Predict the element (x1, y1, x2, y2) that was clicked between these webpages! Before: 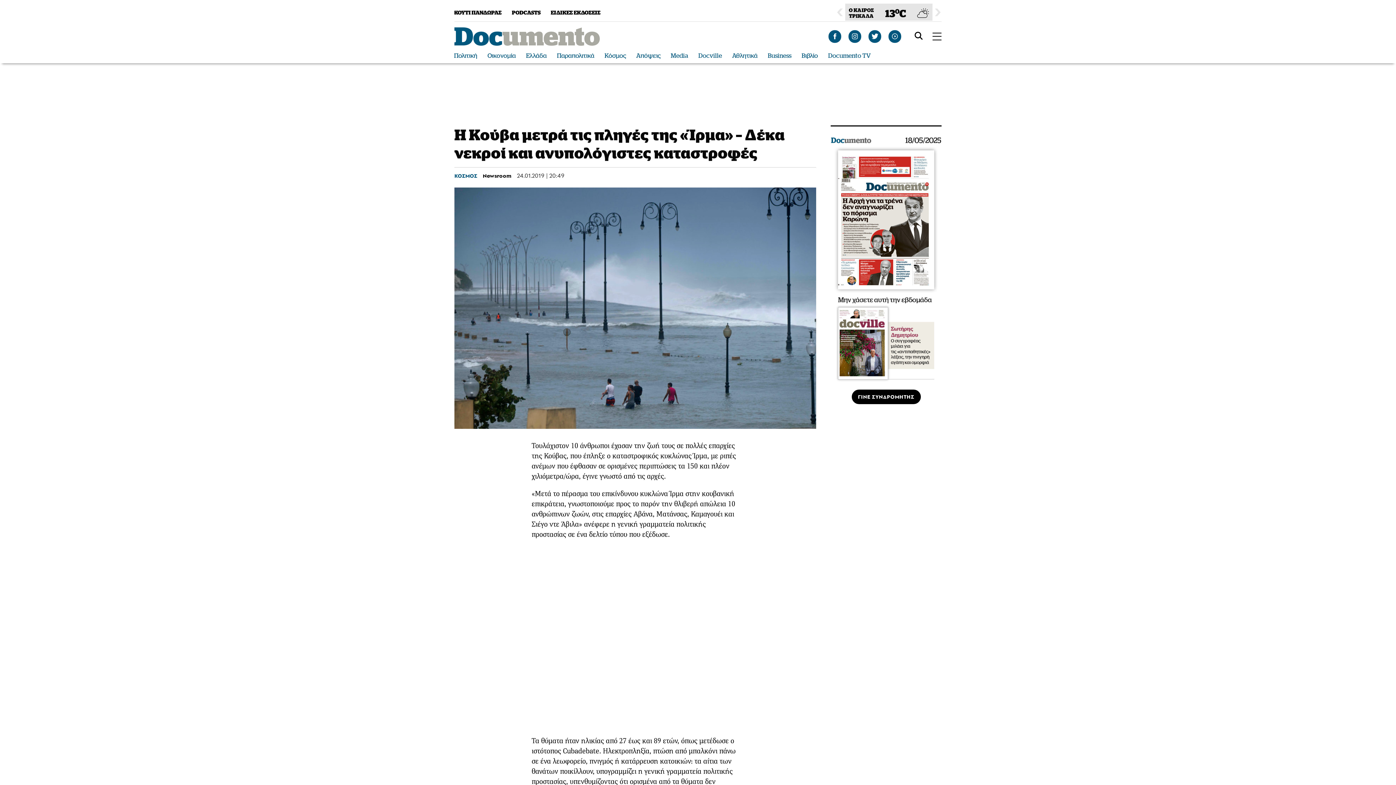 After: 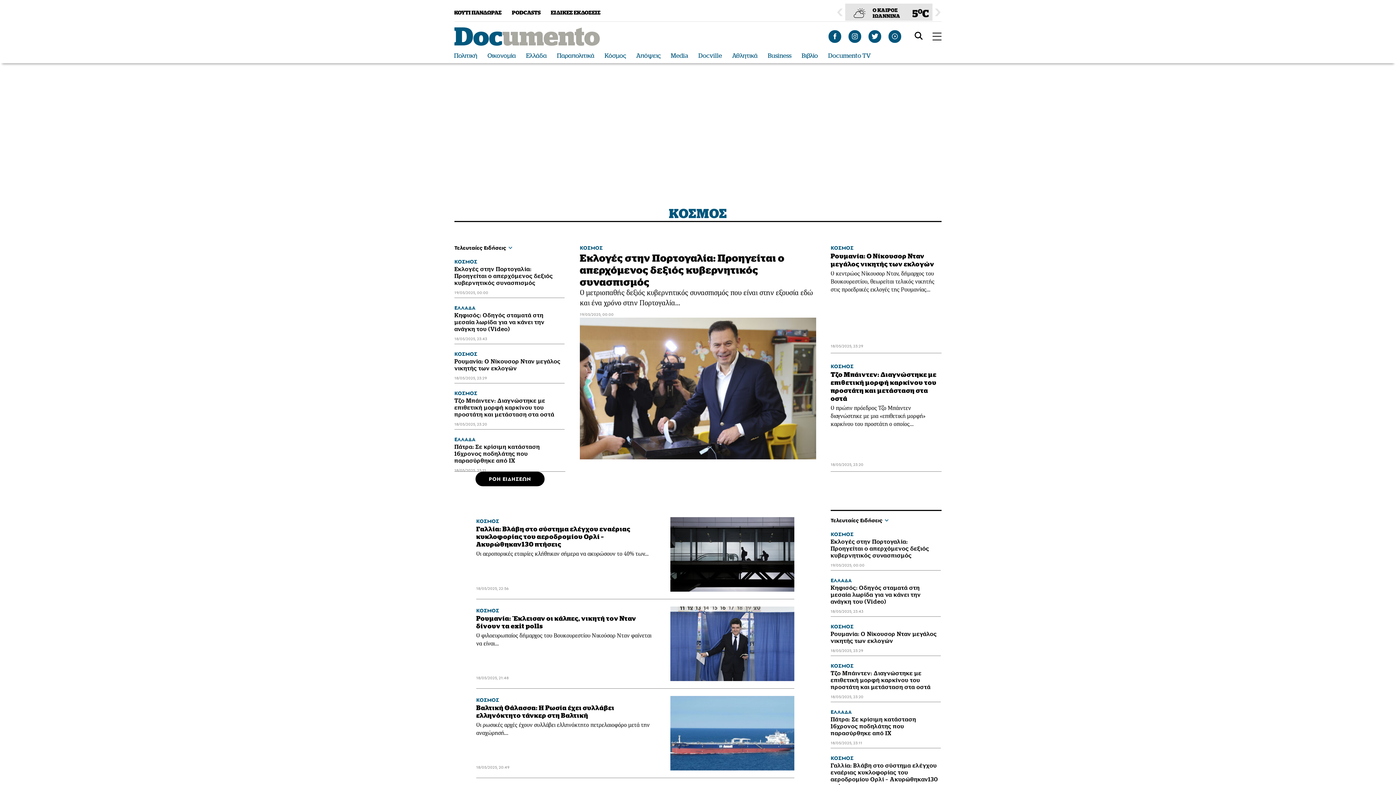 Action: bbox: (454, 171, 477, 179) label: ΚΟΣΜΟΣ